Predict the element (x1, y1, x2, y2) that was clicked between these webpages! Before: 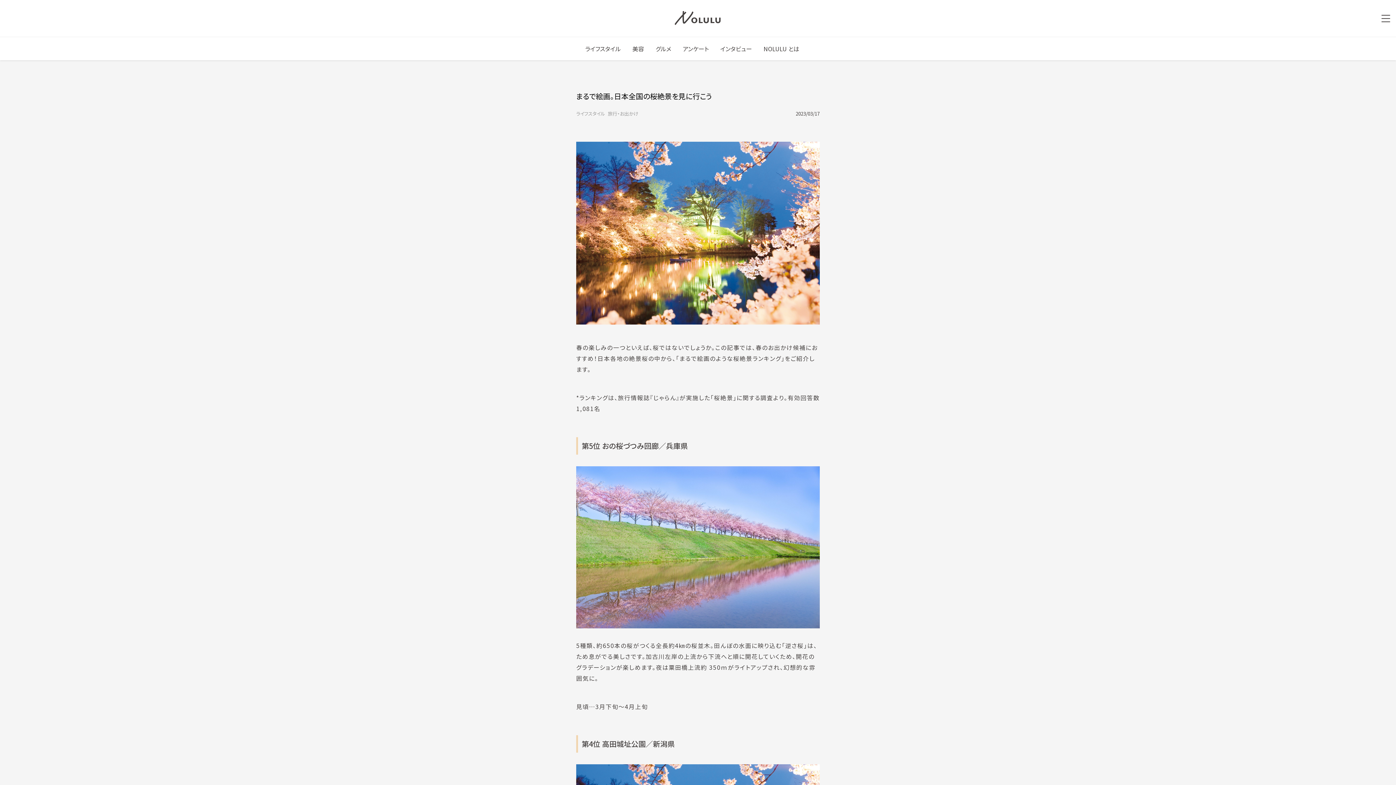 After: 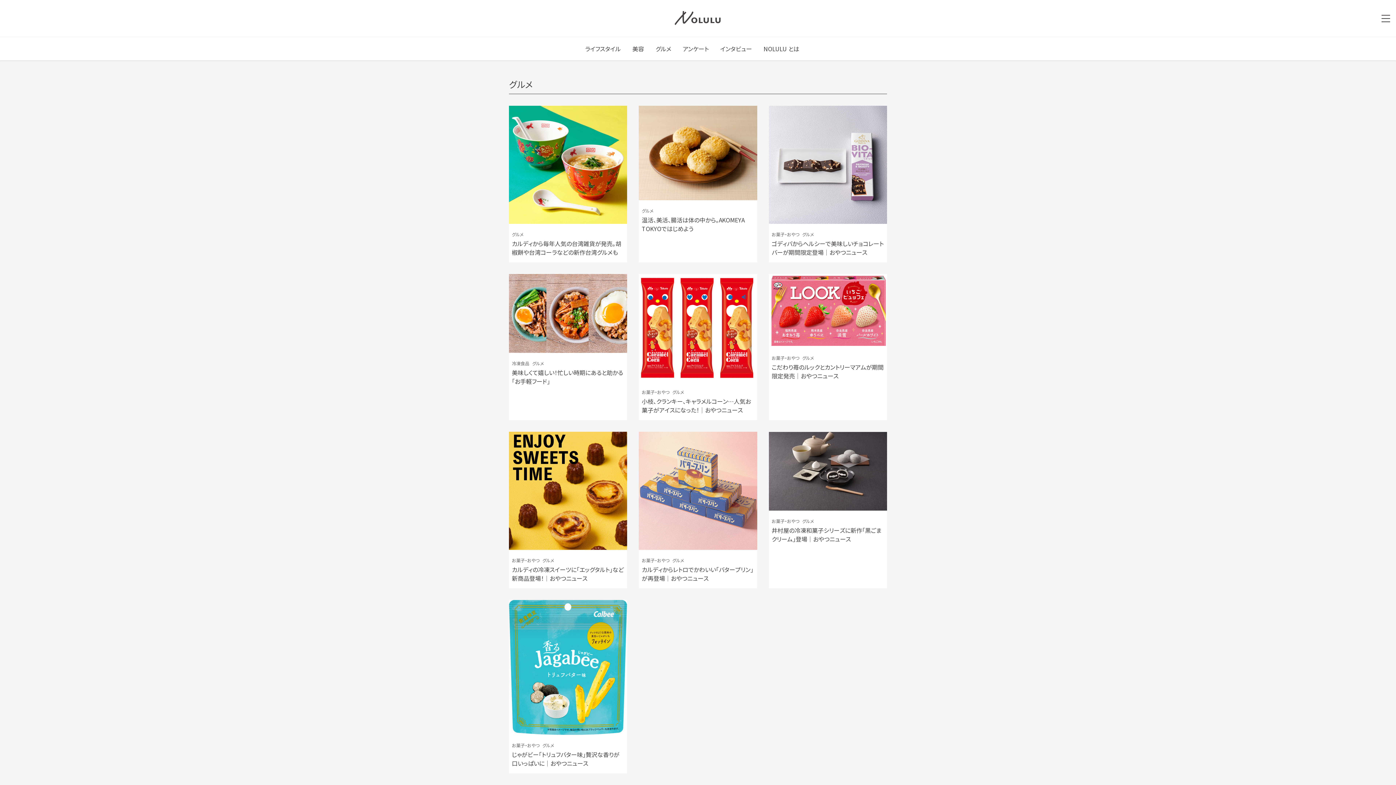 Action: bbox: (655, 42, 671, 54) label: 3 / 6